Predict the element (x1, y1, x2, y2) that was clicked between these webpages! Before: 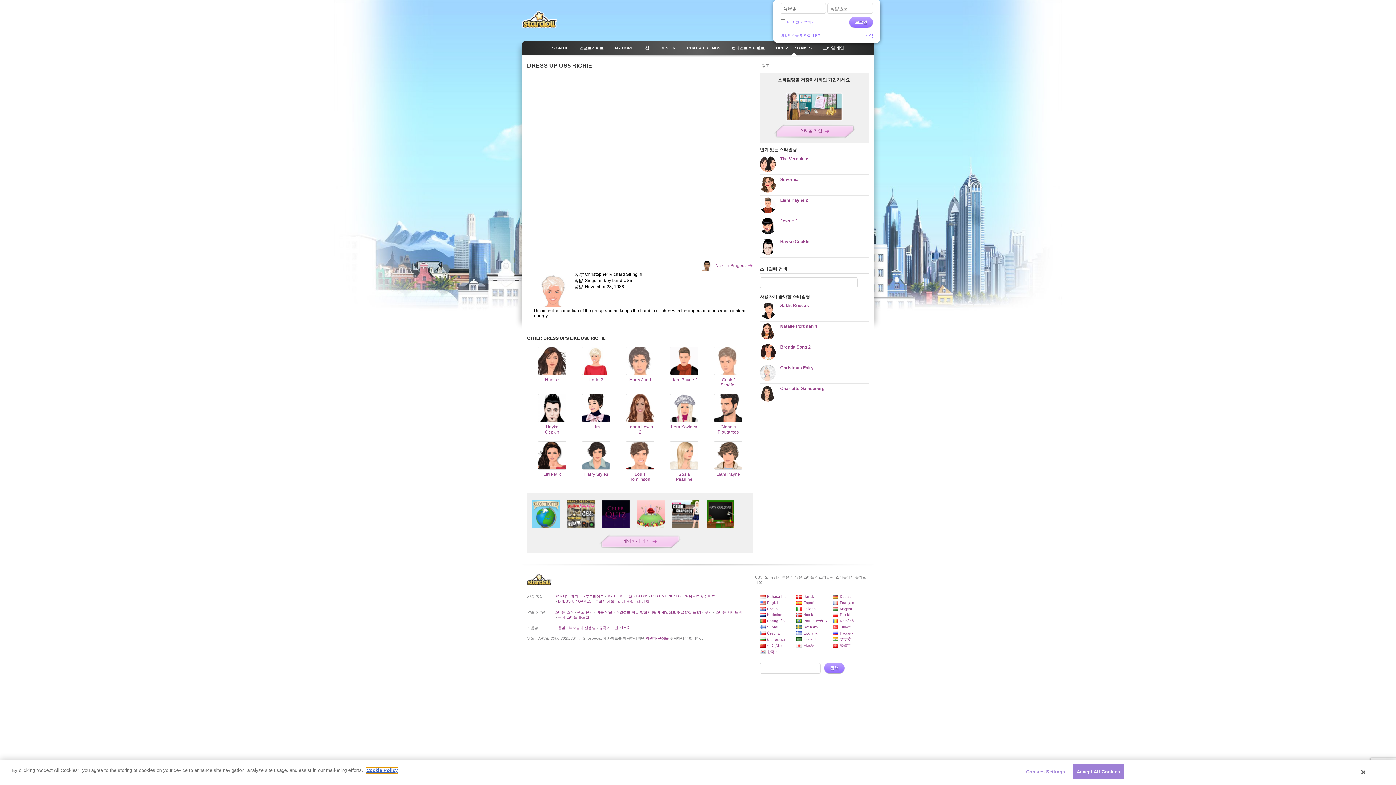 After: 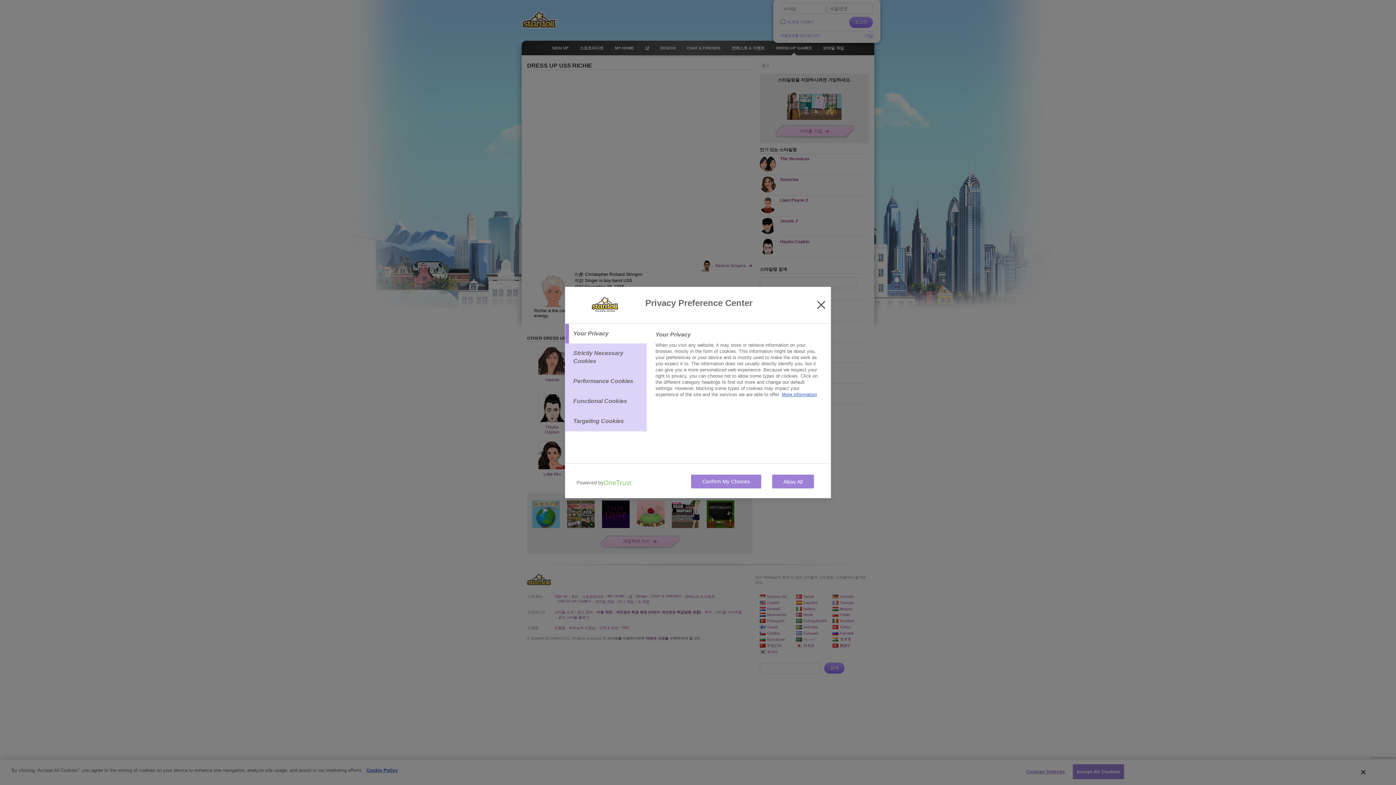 Action: bbox: (1021, 765, 1066, 779) label: Cookies Settings